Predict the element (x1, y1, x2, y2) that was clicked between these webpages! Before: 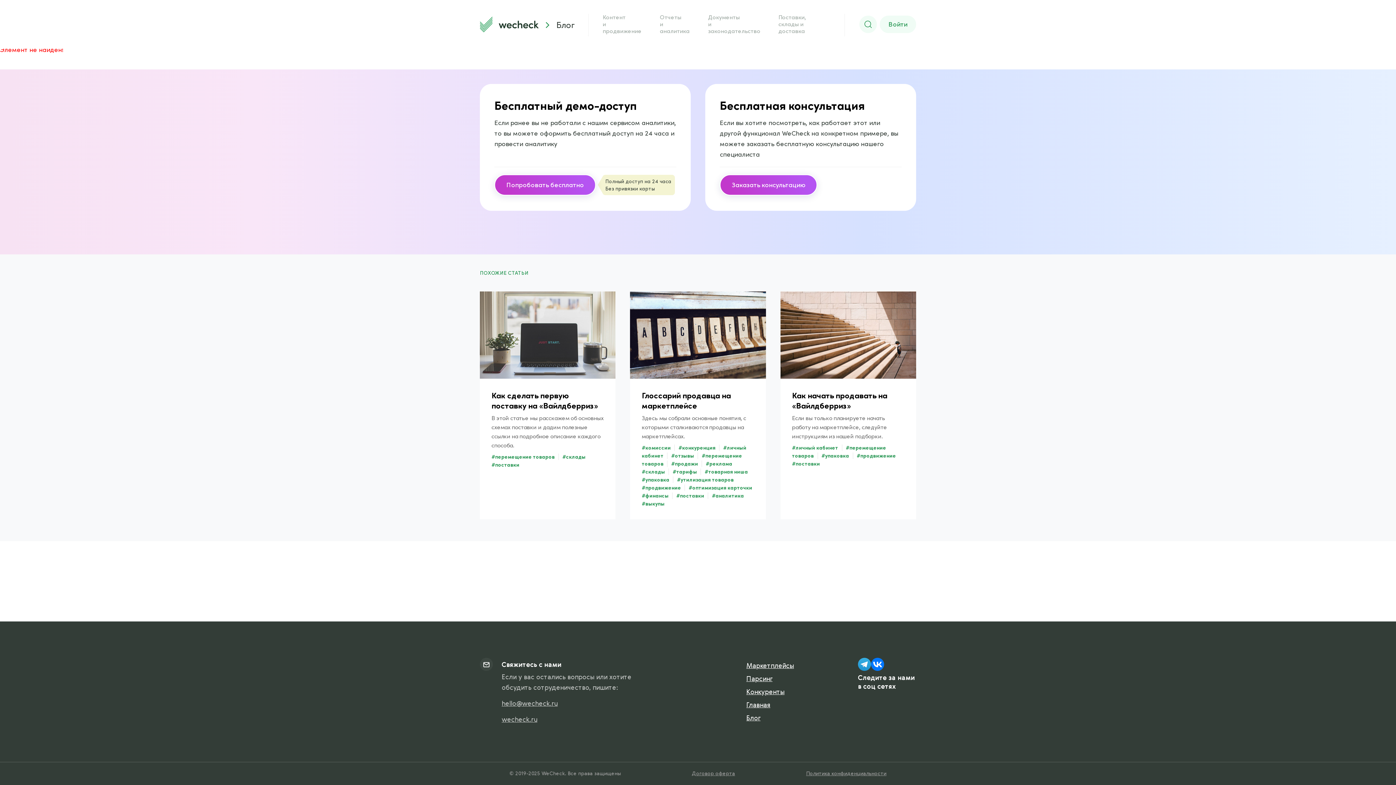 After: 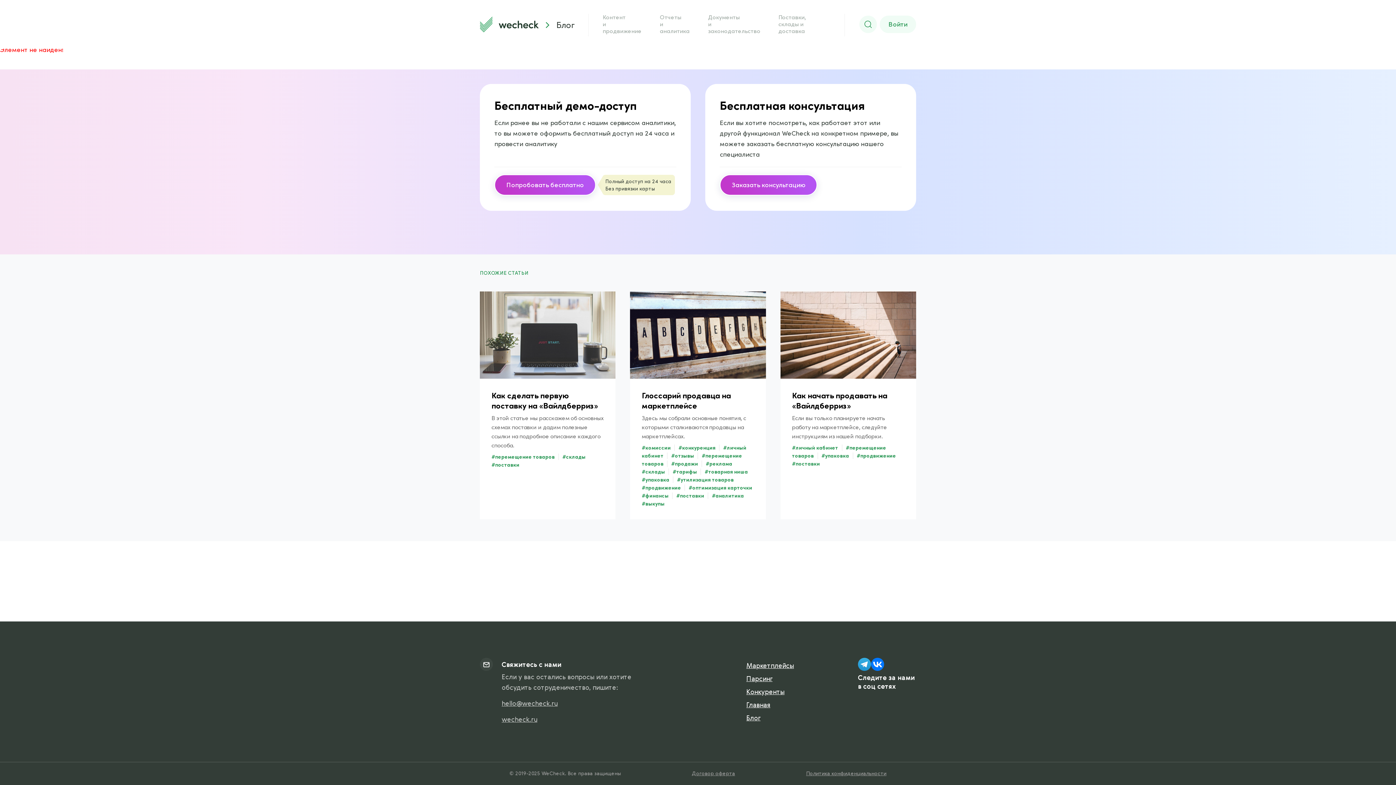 Action: bbox: (676, 492, 704, 499) label: #поставки